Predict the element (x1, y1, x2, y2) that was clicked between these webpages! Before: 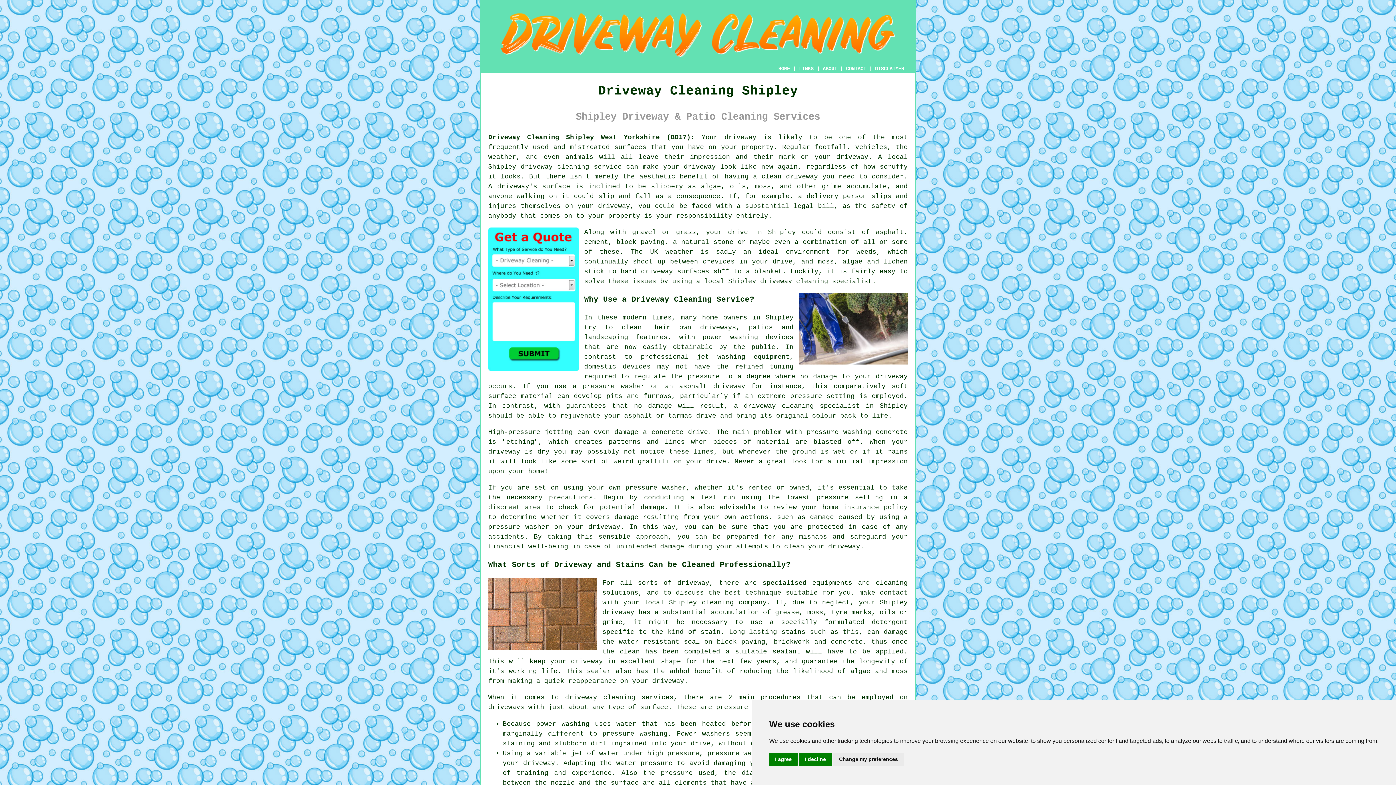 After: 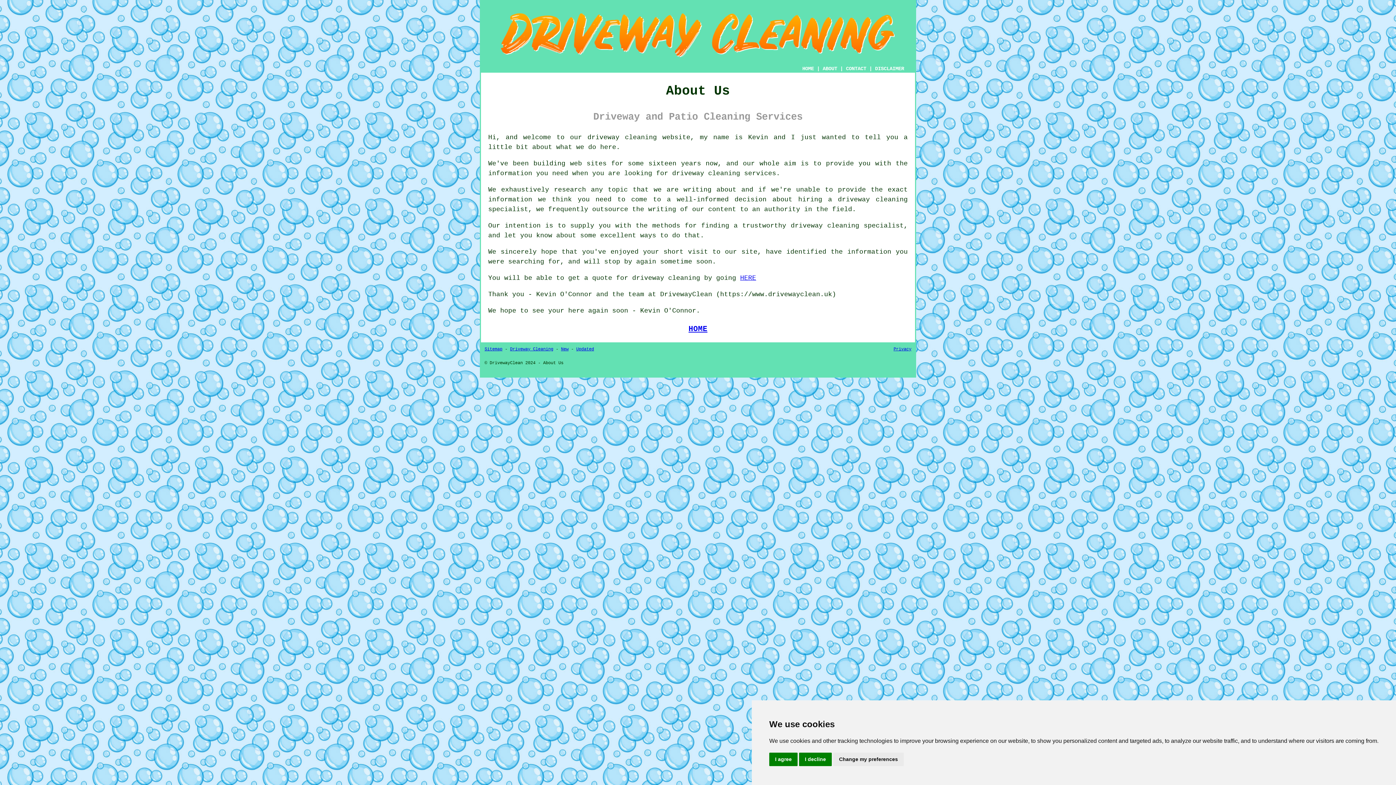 Action: label: ABOUT bbox: (822, 65, 837, 71)